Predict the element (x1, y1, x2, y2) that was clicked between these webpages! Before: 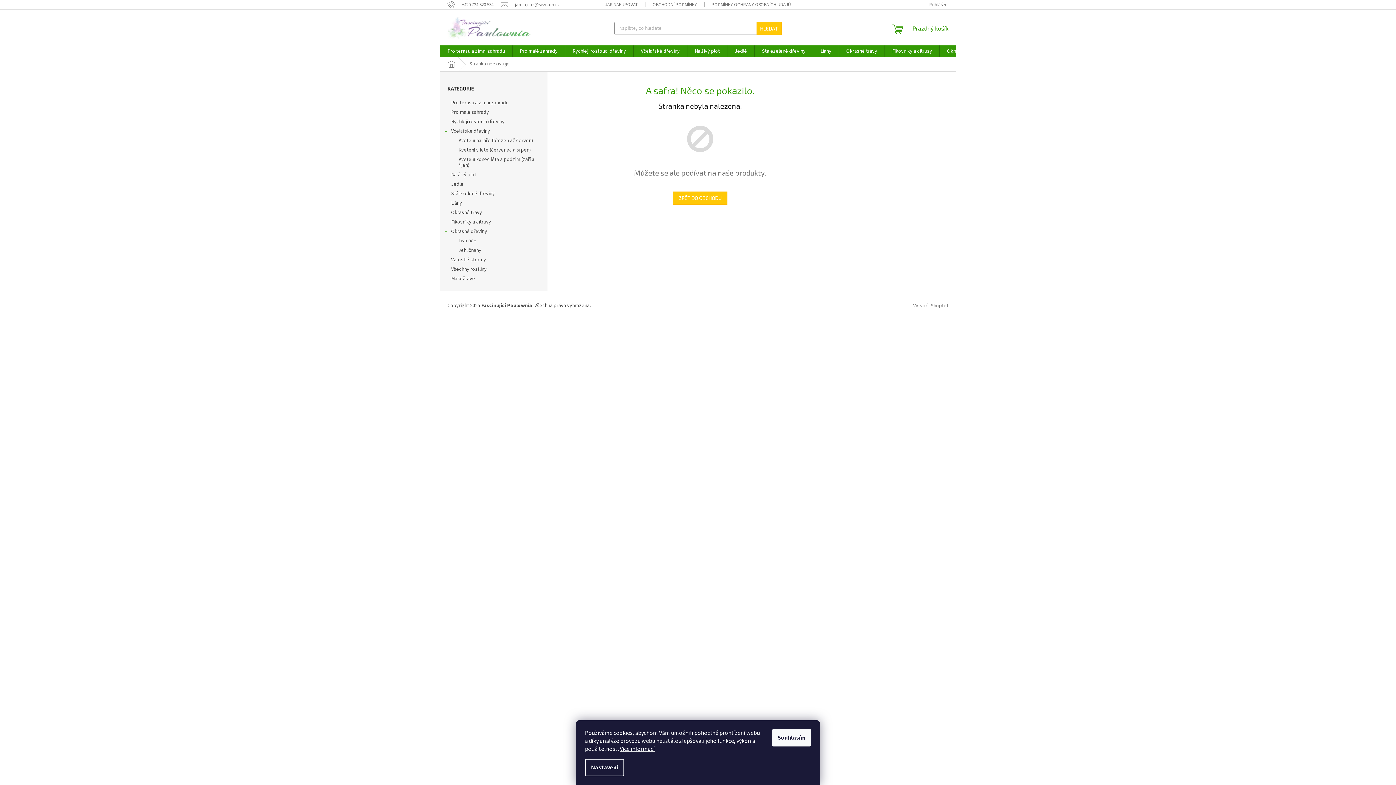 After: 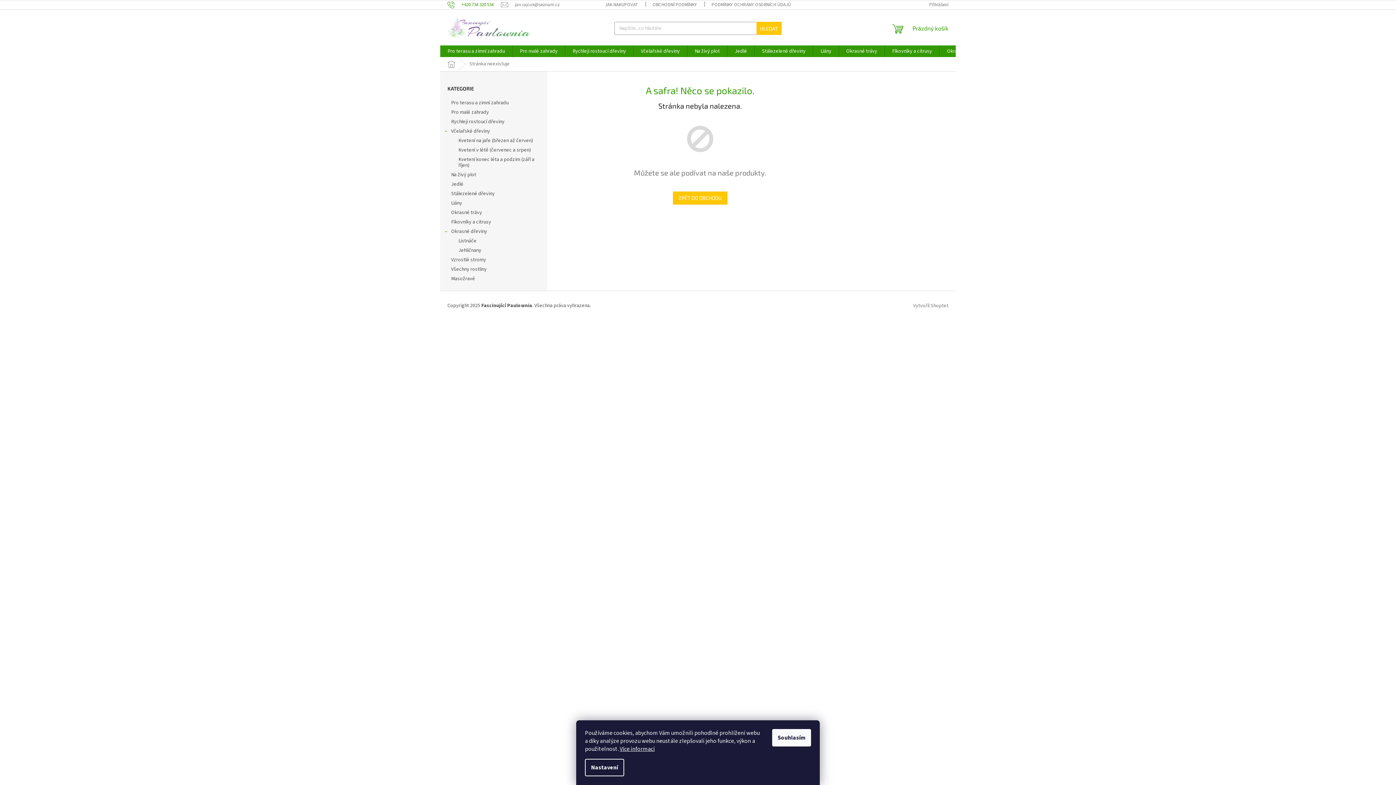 Action: label: Zavolat na +420734320534 bbox: (447, 1, 501, 7)